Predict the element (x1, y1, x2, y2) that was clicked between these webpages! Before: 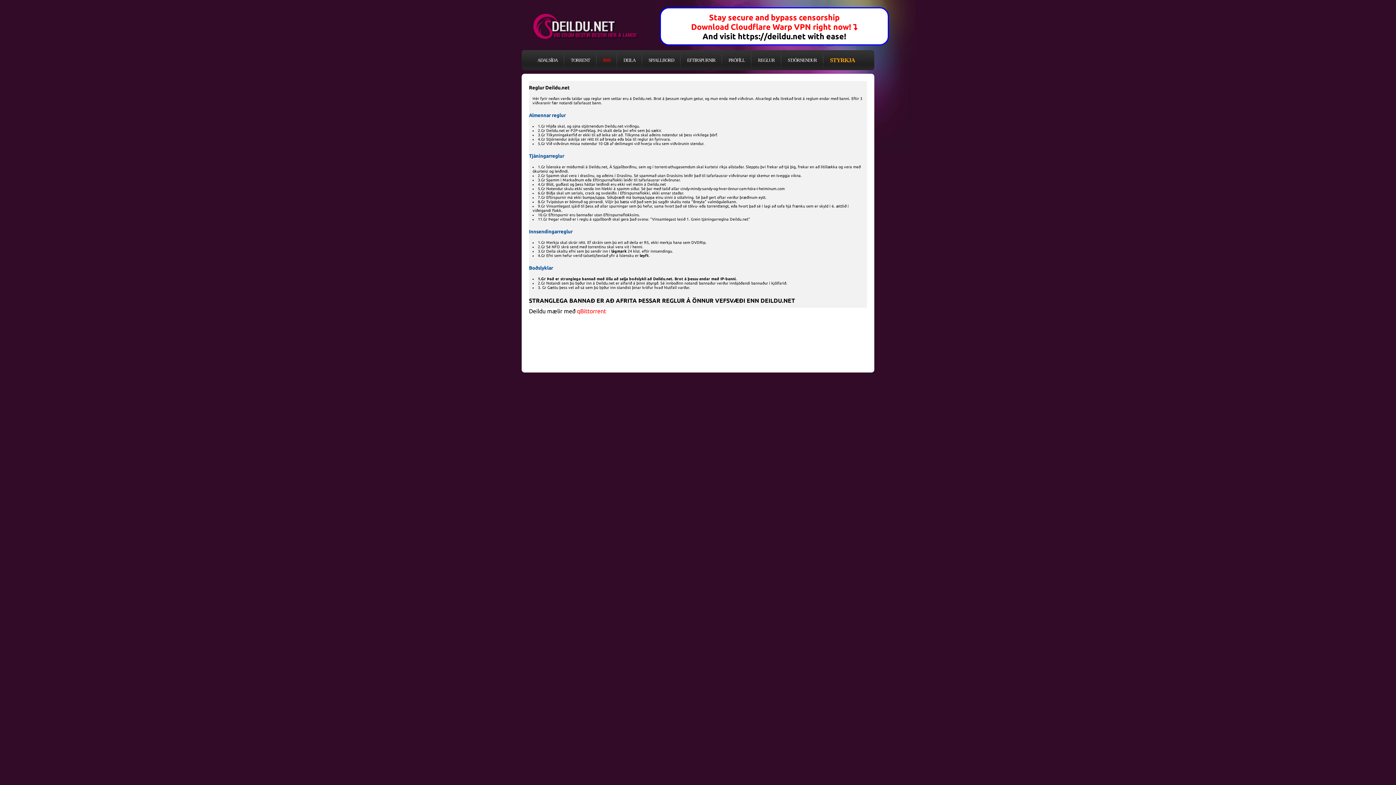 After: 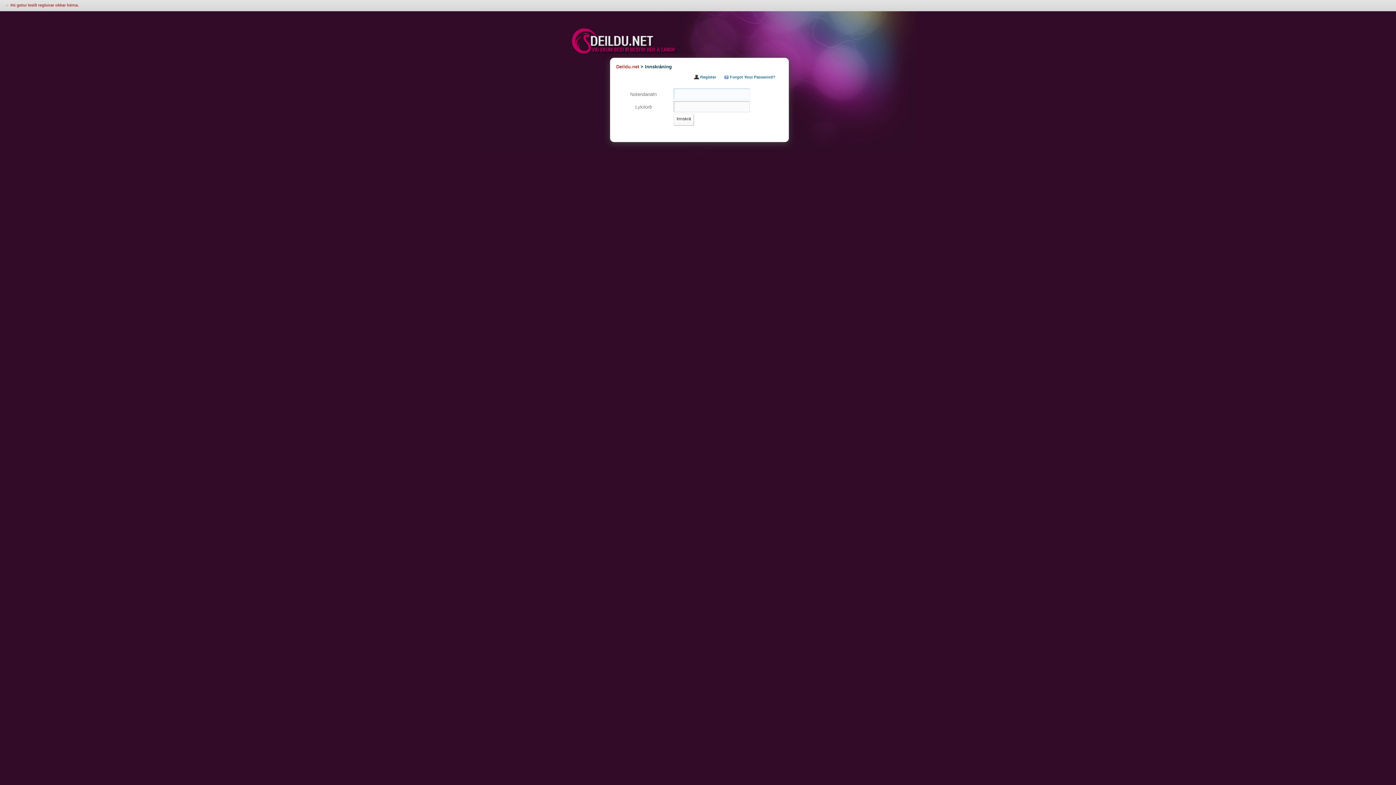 Action: label: SPJALLBORÐ bbox: (642, 50, 680, 70)